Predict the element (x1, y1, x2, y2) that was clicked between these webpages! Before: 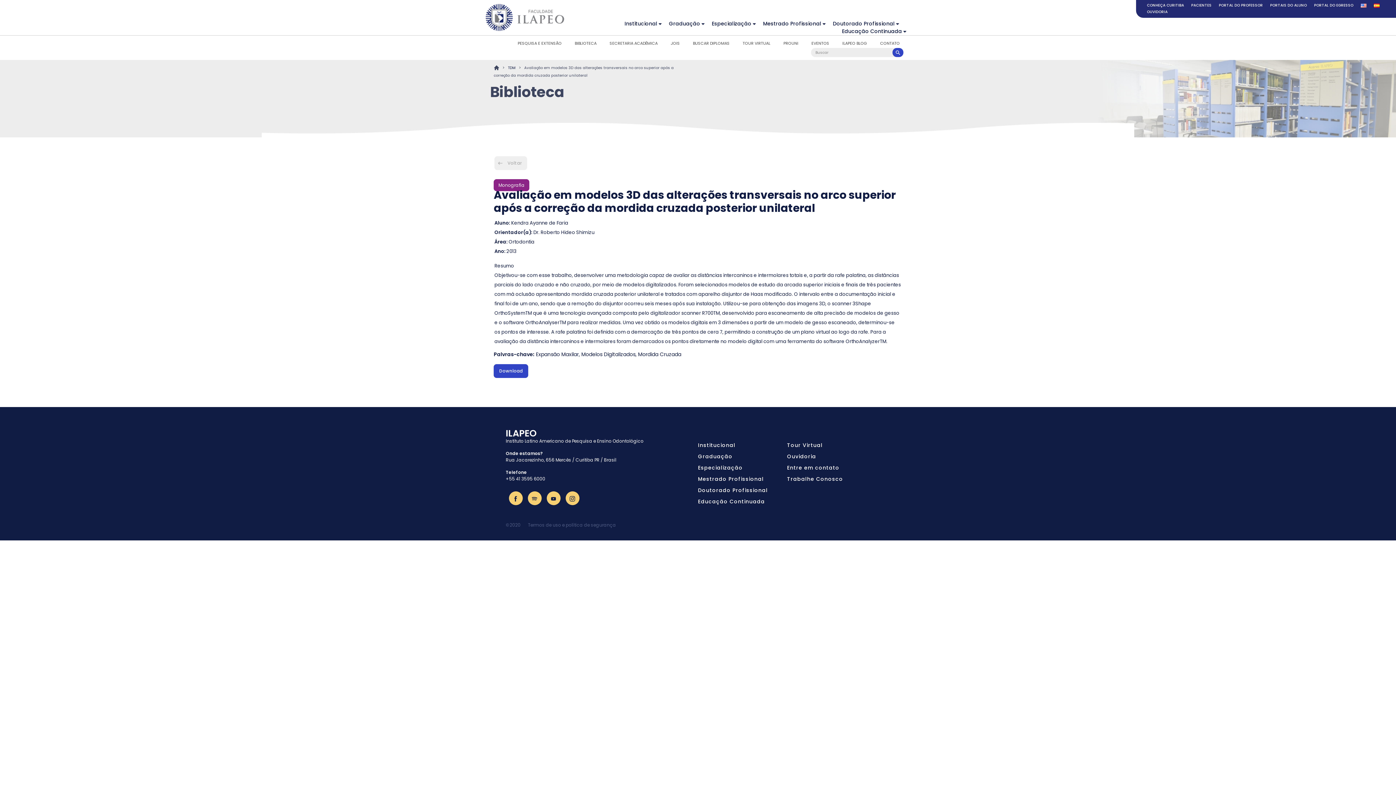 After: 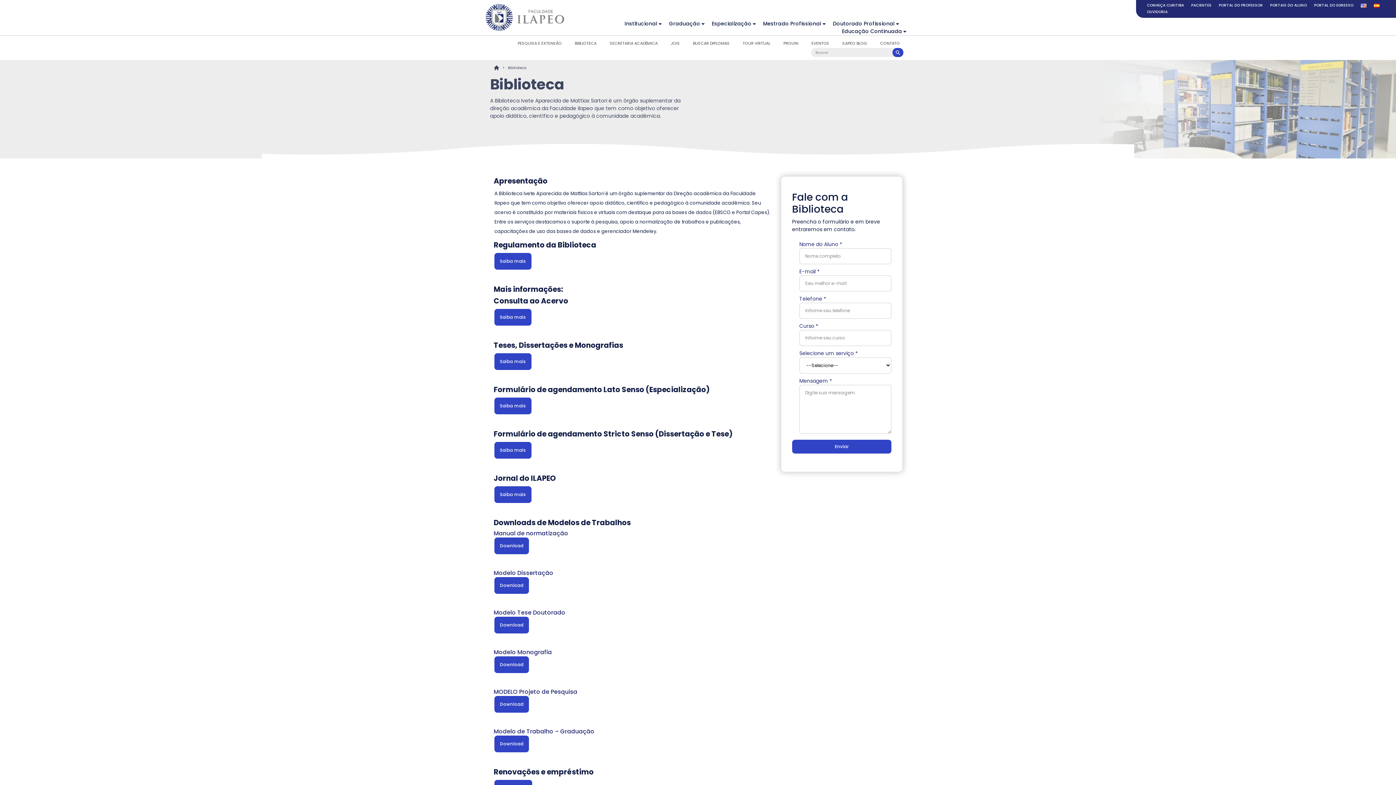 Action: label: BIBLIOTECA bbox: (571, 38, 600, 48)